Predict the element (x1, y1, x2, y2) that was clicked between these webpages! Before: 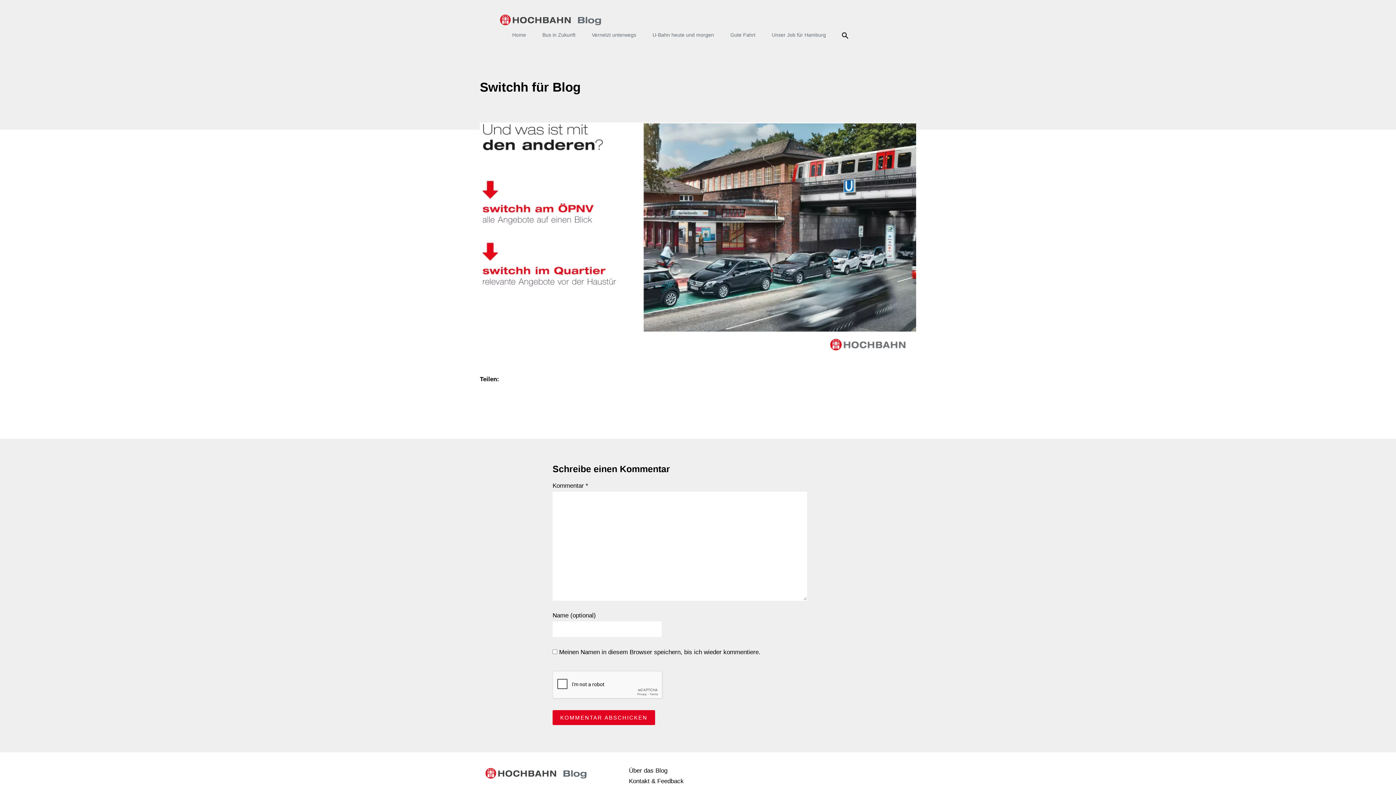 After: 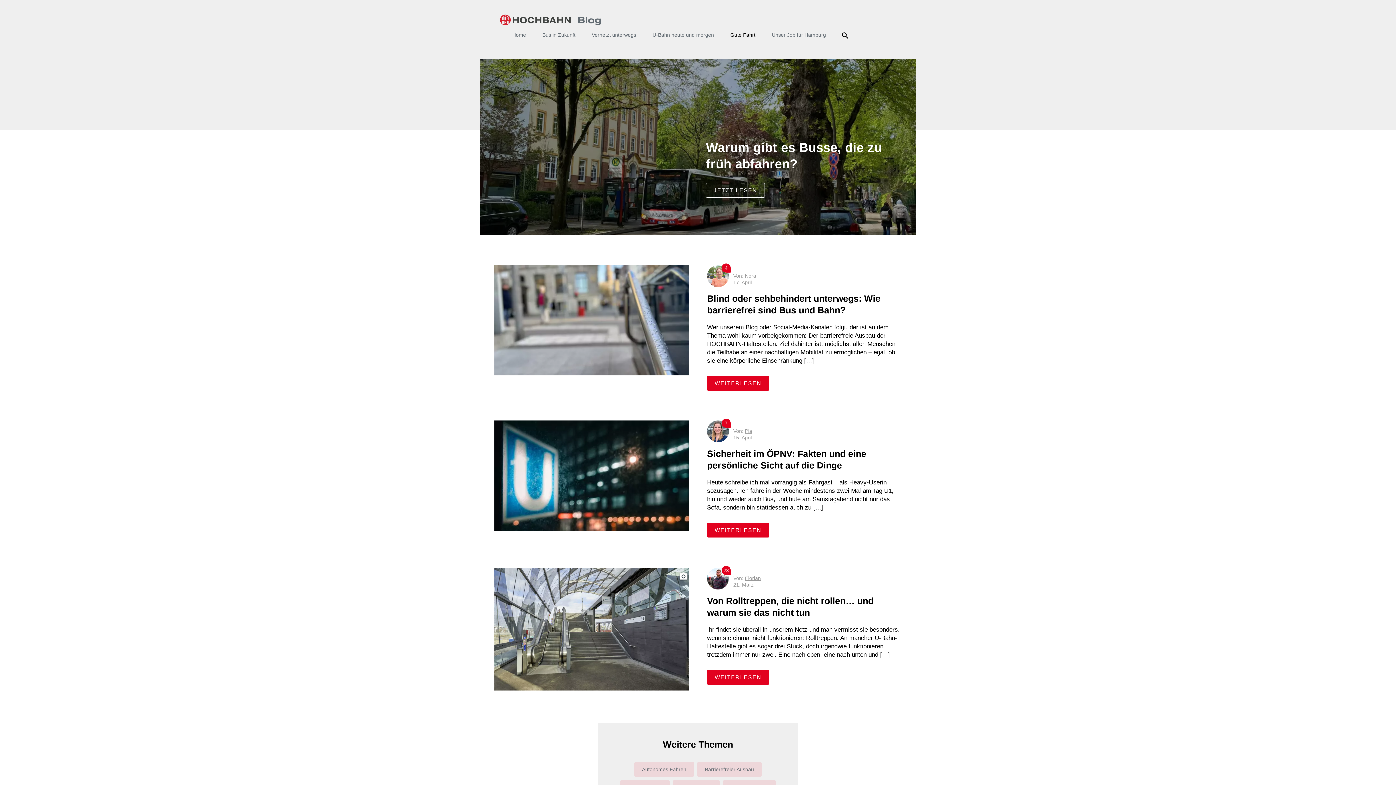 Action: label: Gute Fahrt bbox: (730, 28, 755, 41)